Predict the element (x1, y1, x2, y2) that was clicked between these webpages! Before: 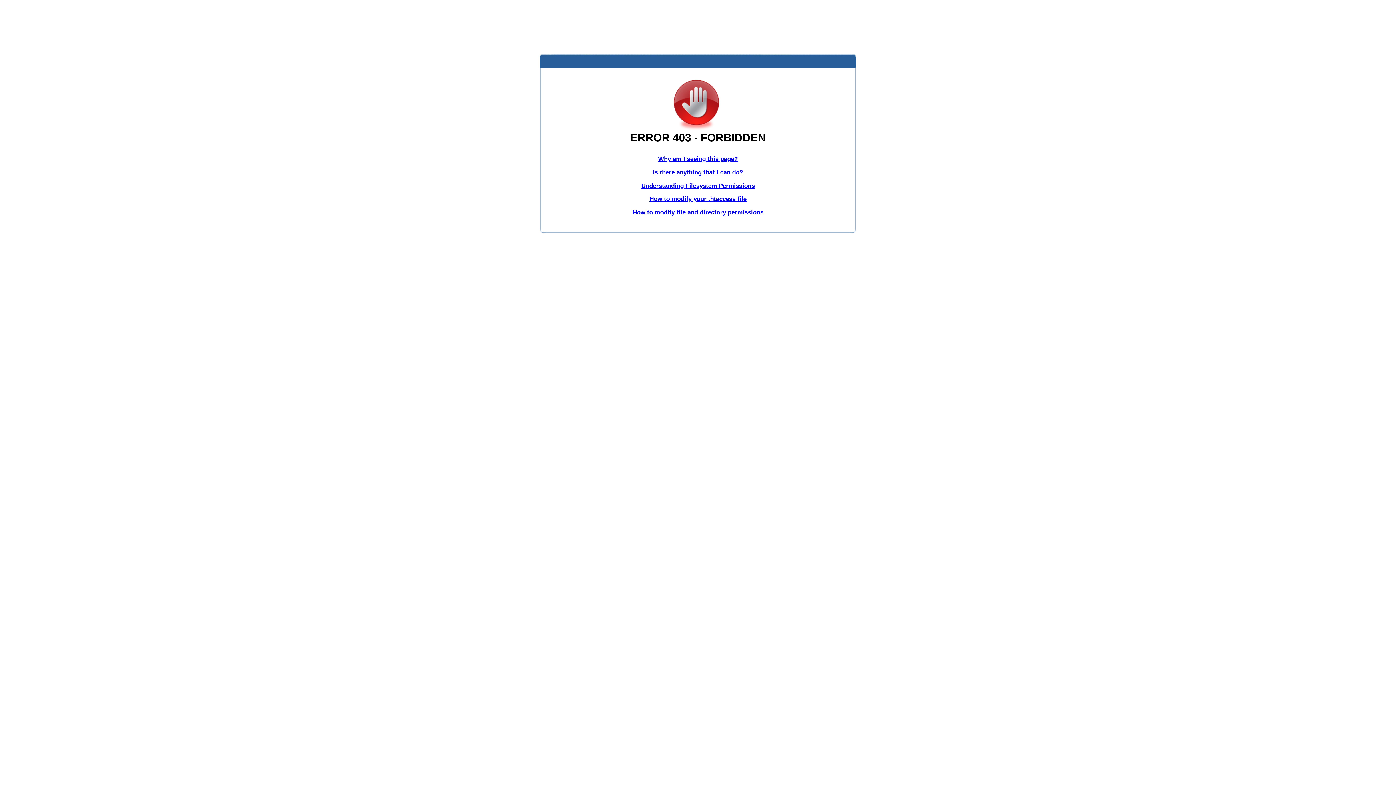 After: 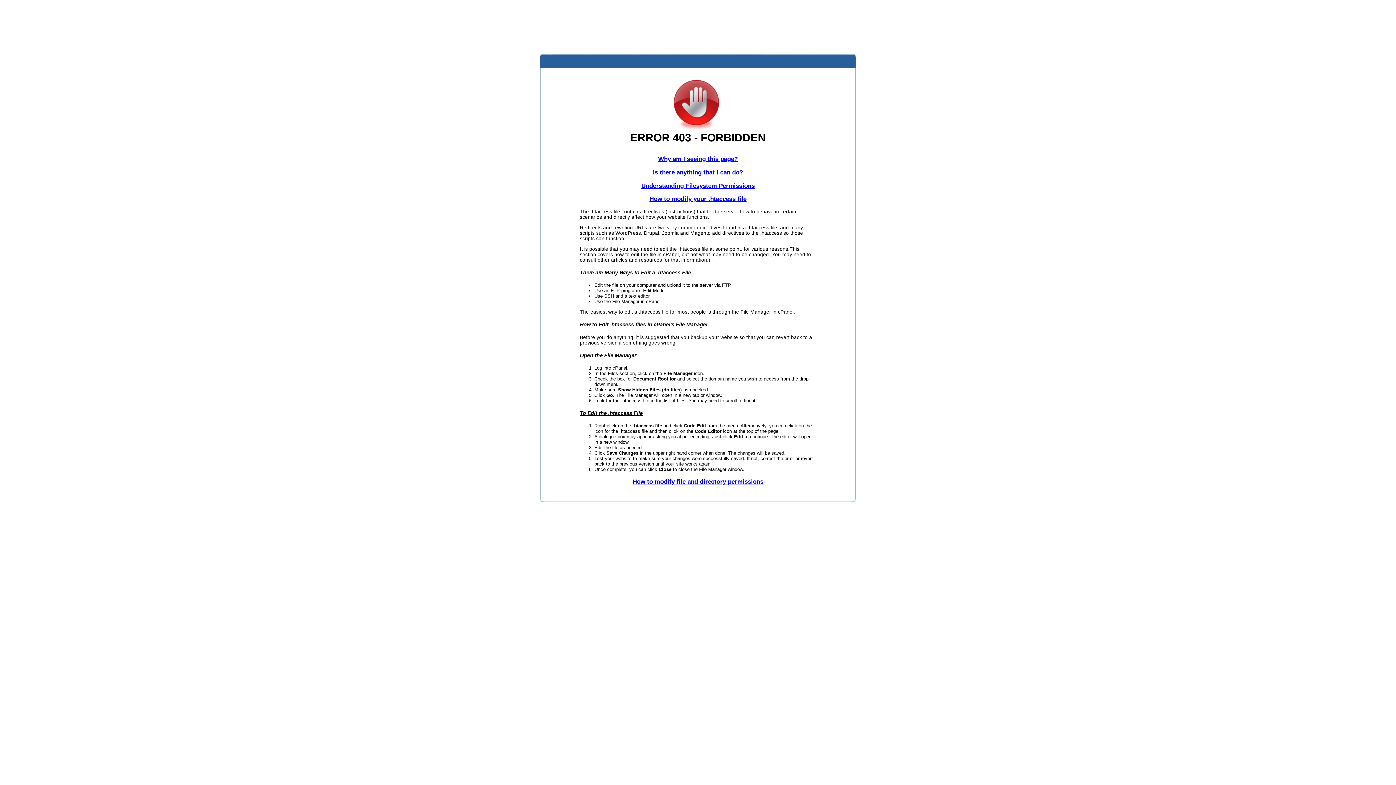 Action: label: How to modify your .htaccess file bbox: (649, 195, 746, 202)